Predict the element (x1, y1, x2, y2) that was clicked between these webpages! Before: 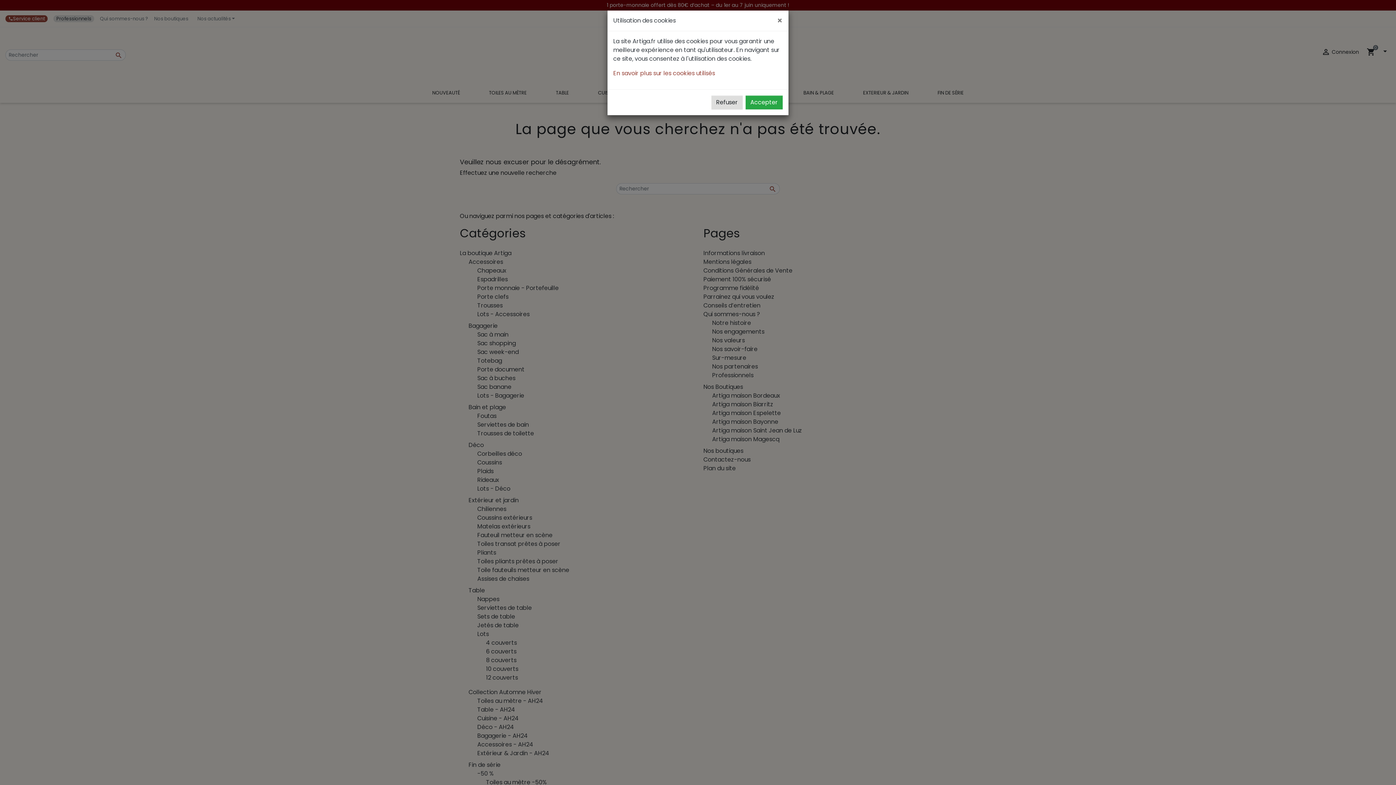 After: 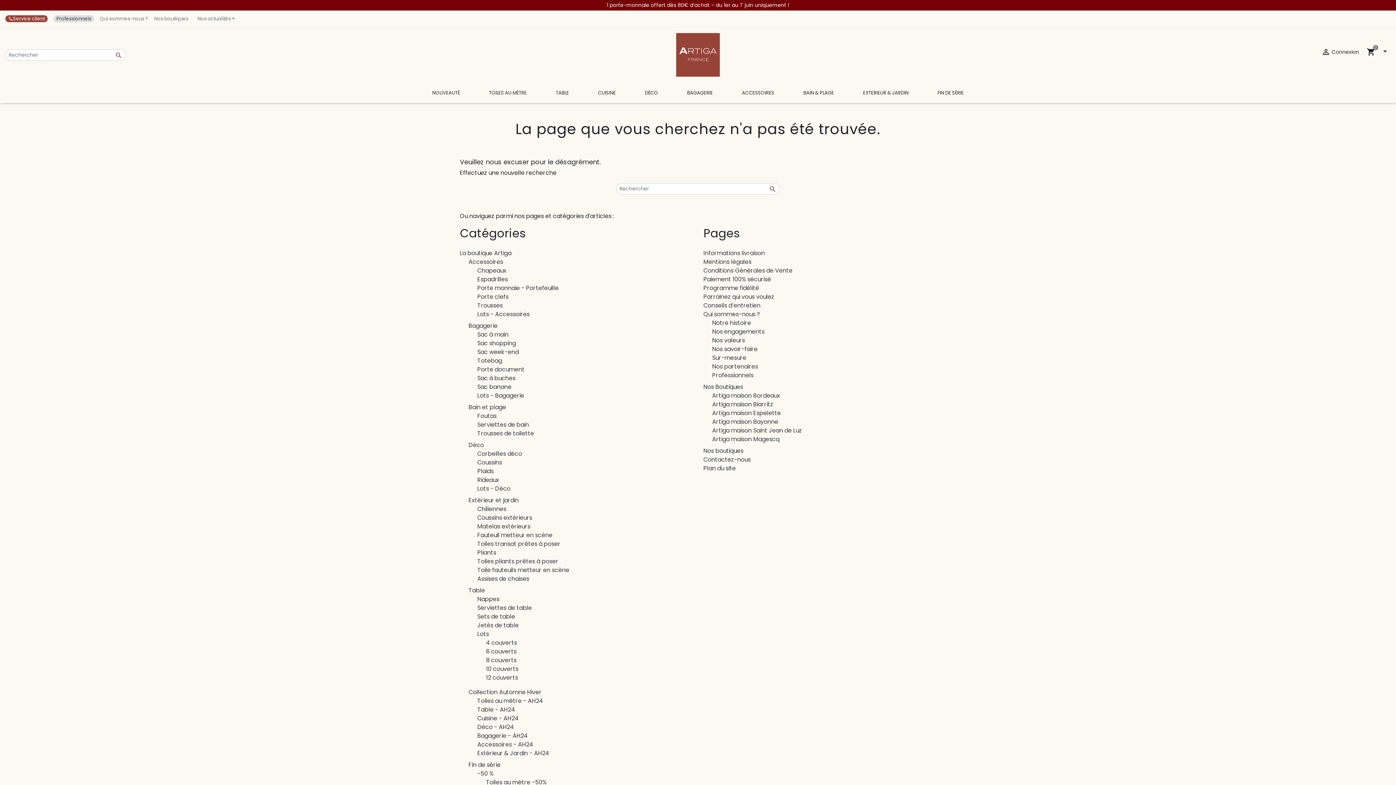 Action: label: Fermer bbox: (771, 10, 788, 30)